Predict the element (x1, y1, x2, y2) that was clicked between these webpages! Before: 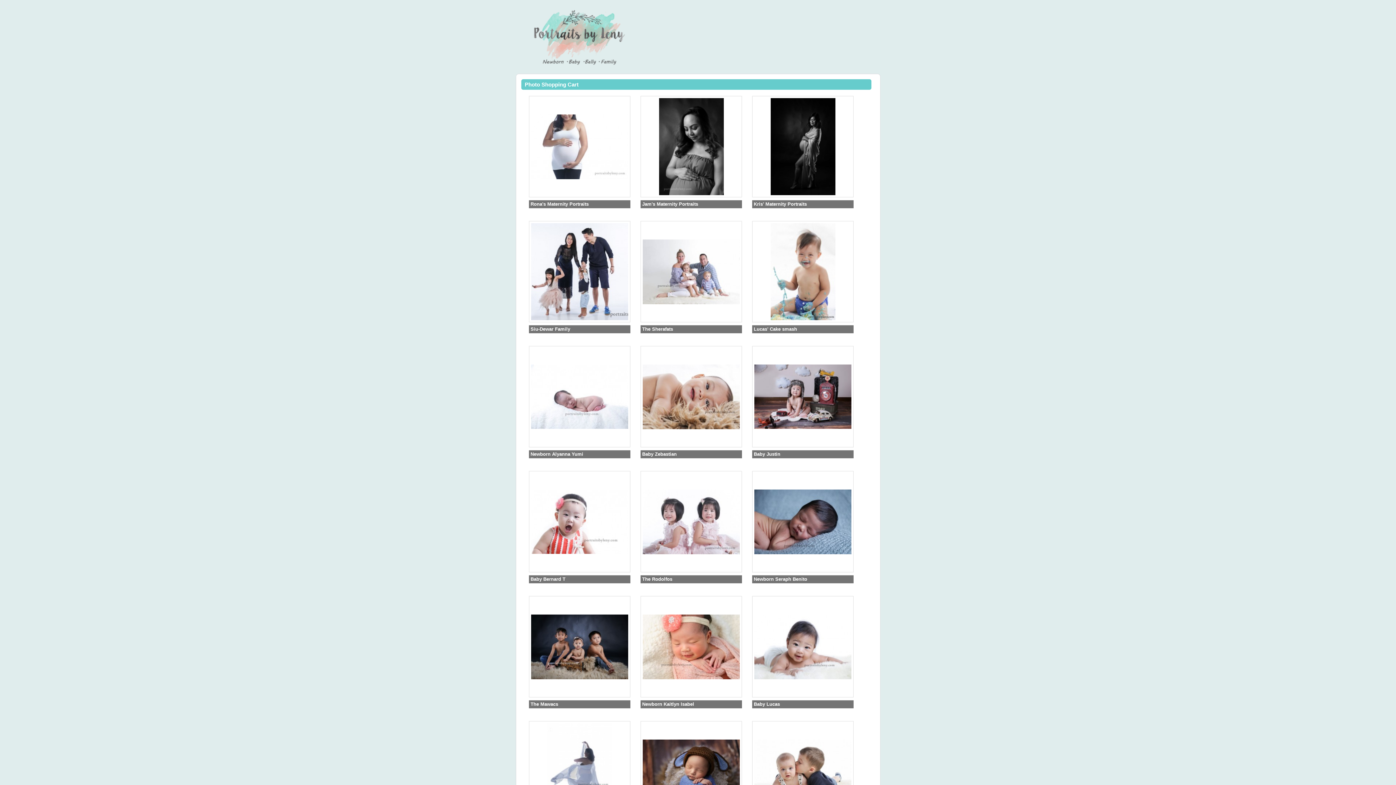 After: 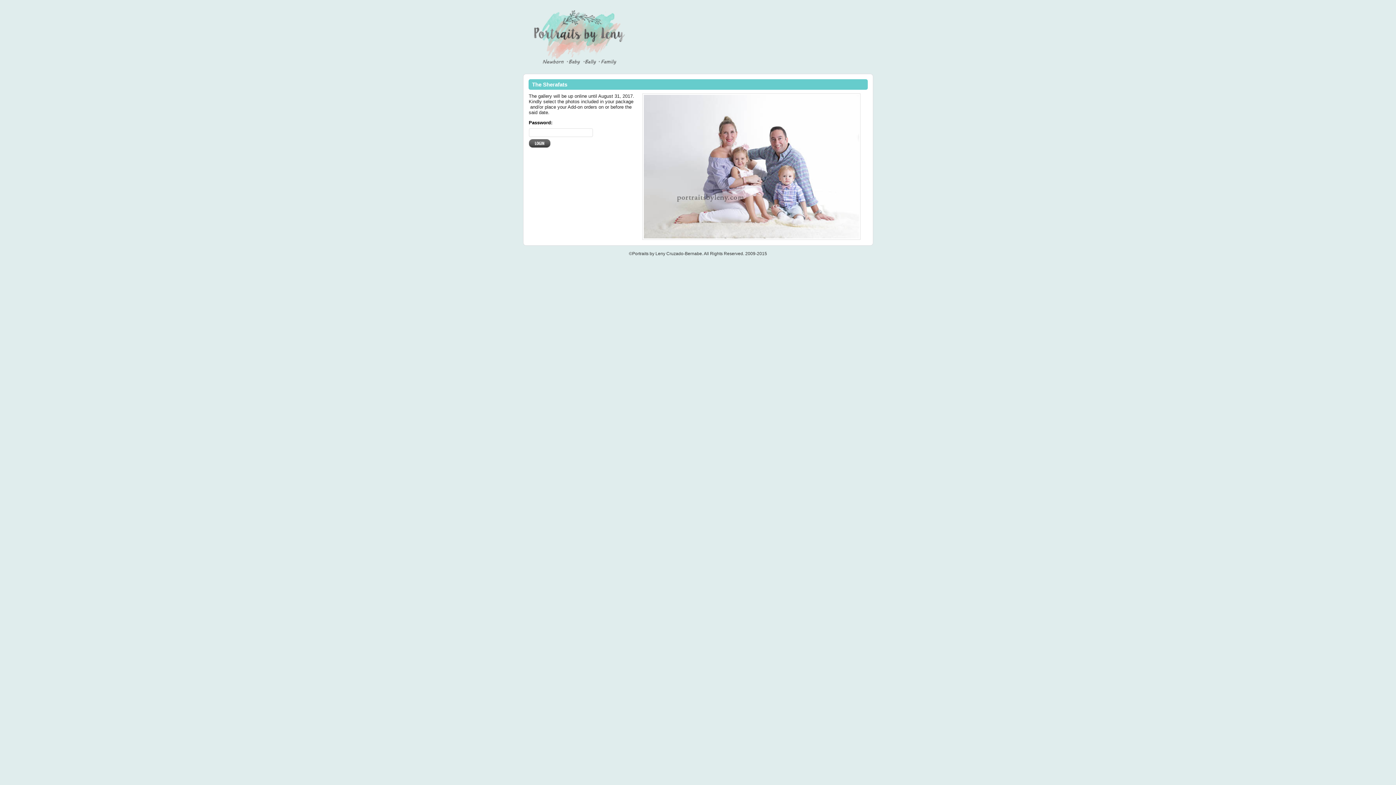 Action: label: The Sherafats bbox: (640, 325, 742, 333)